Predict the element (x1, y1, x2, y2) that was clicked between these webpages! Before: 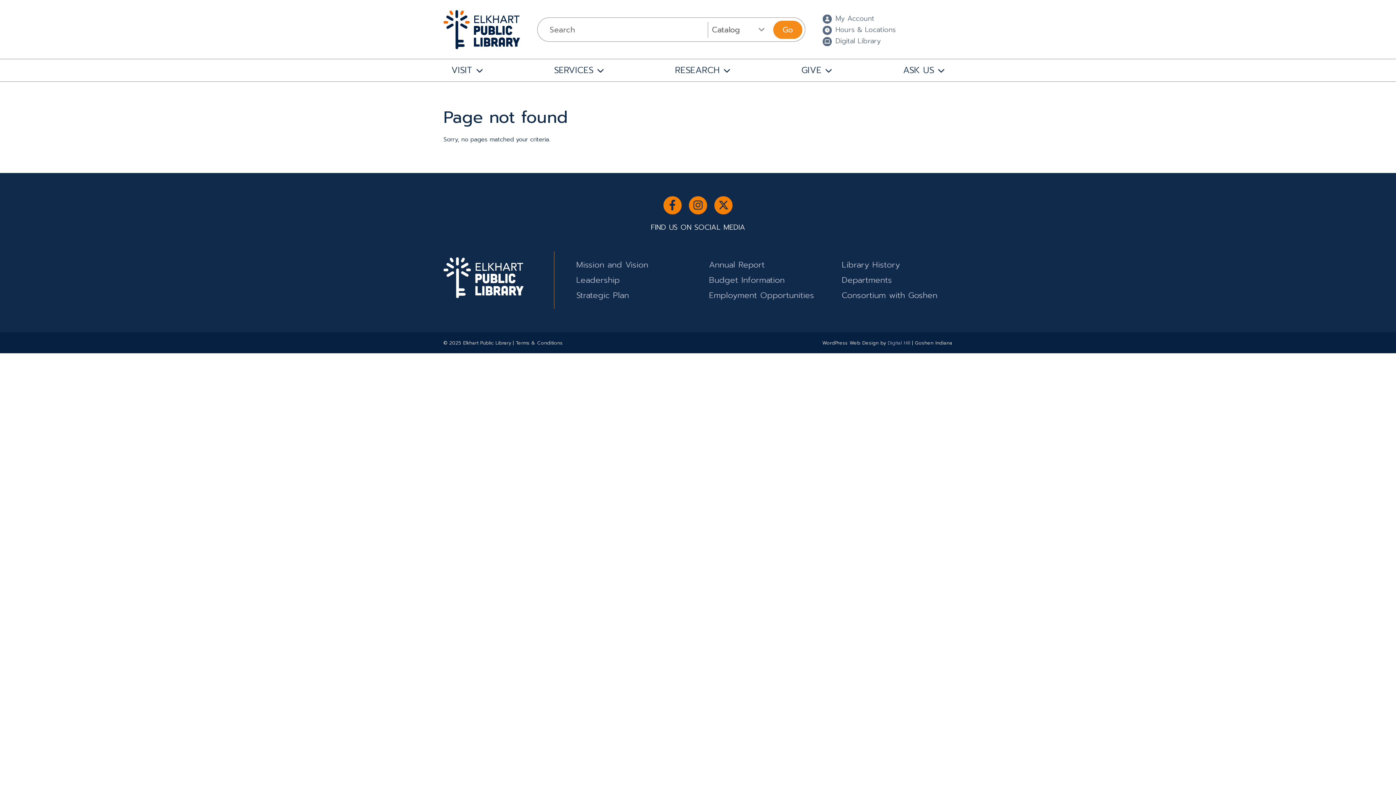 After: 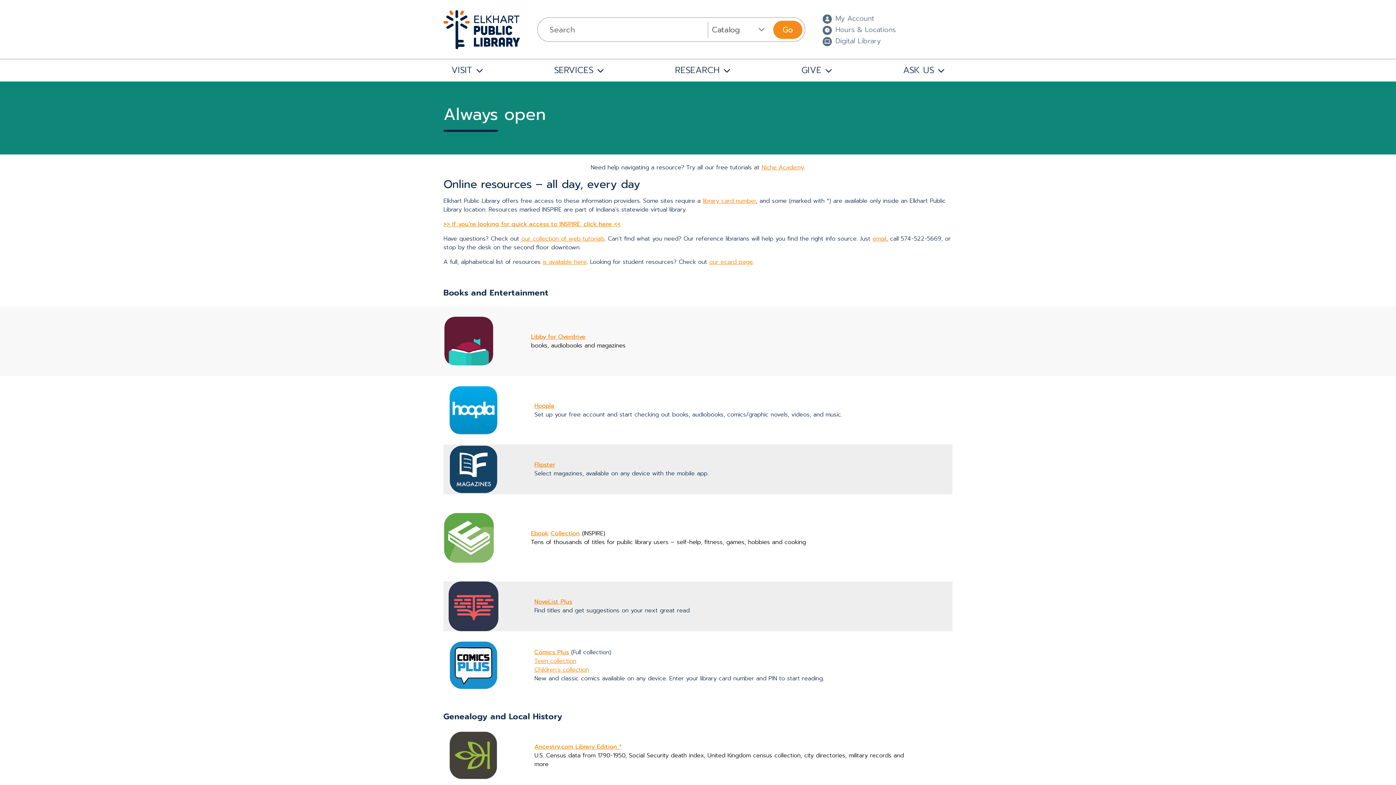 Action: label: Digital Library bbox: (822, 35, 952, 46)